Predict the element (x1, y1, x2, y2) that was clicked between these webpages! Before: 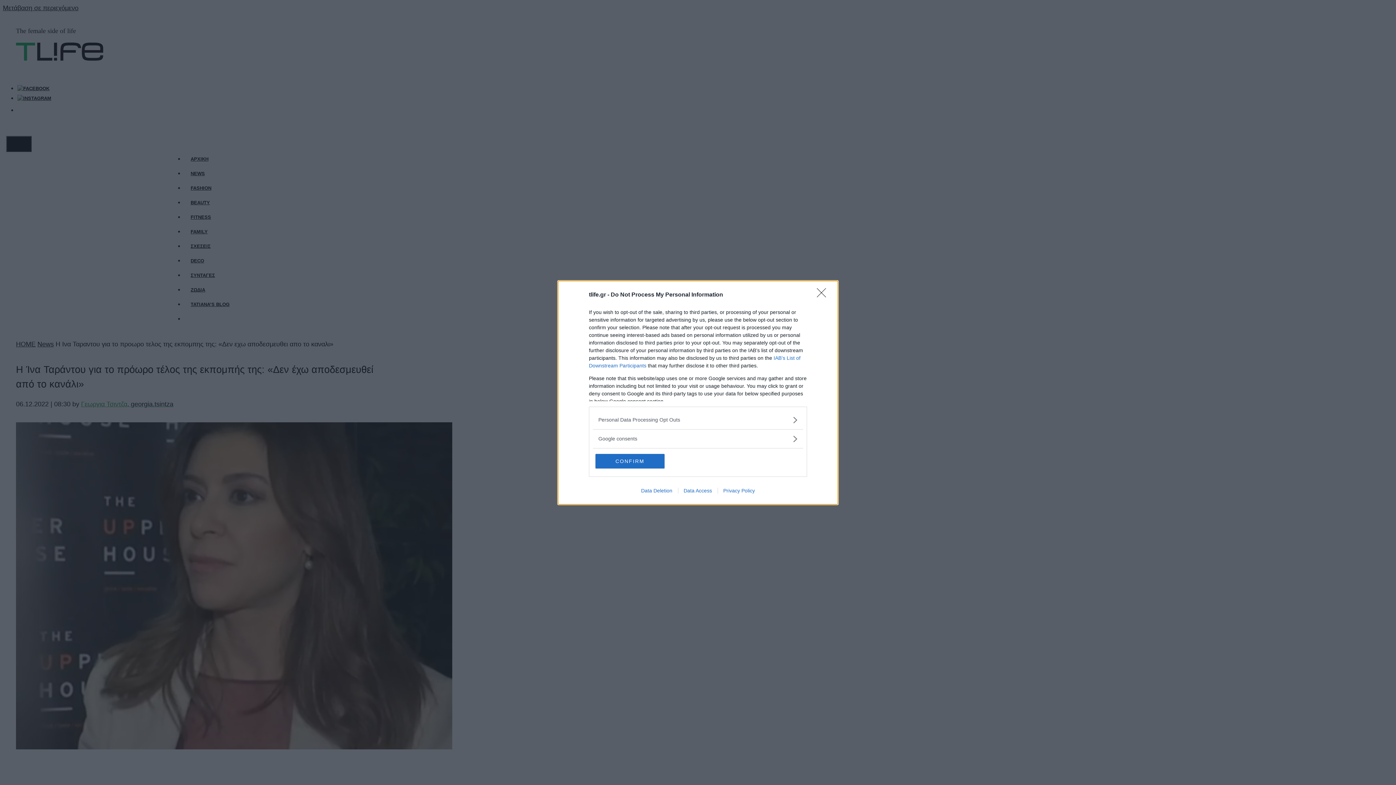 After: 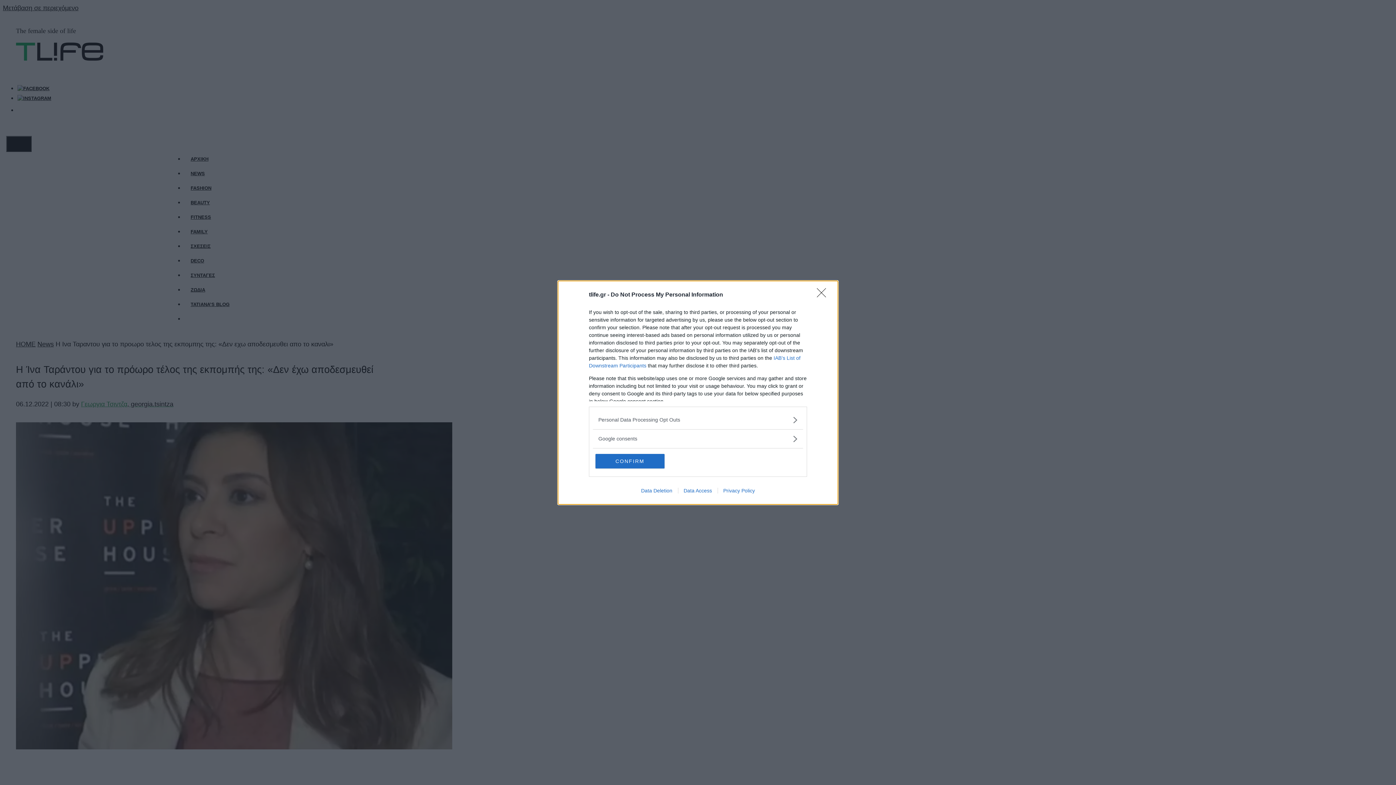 Action: label: Data Access bbox: (678, 487, 717, 493)